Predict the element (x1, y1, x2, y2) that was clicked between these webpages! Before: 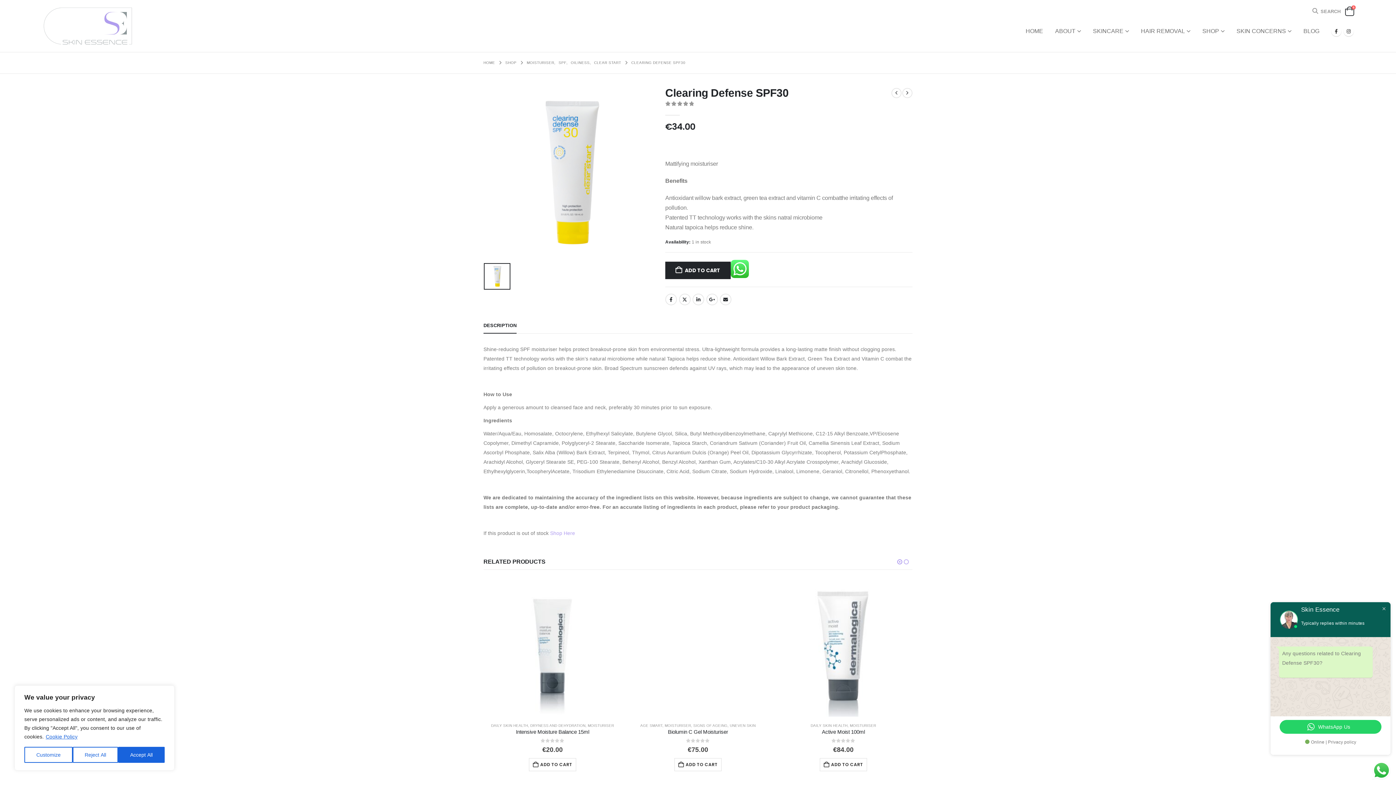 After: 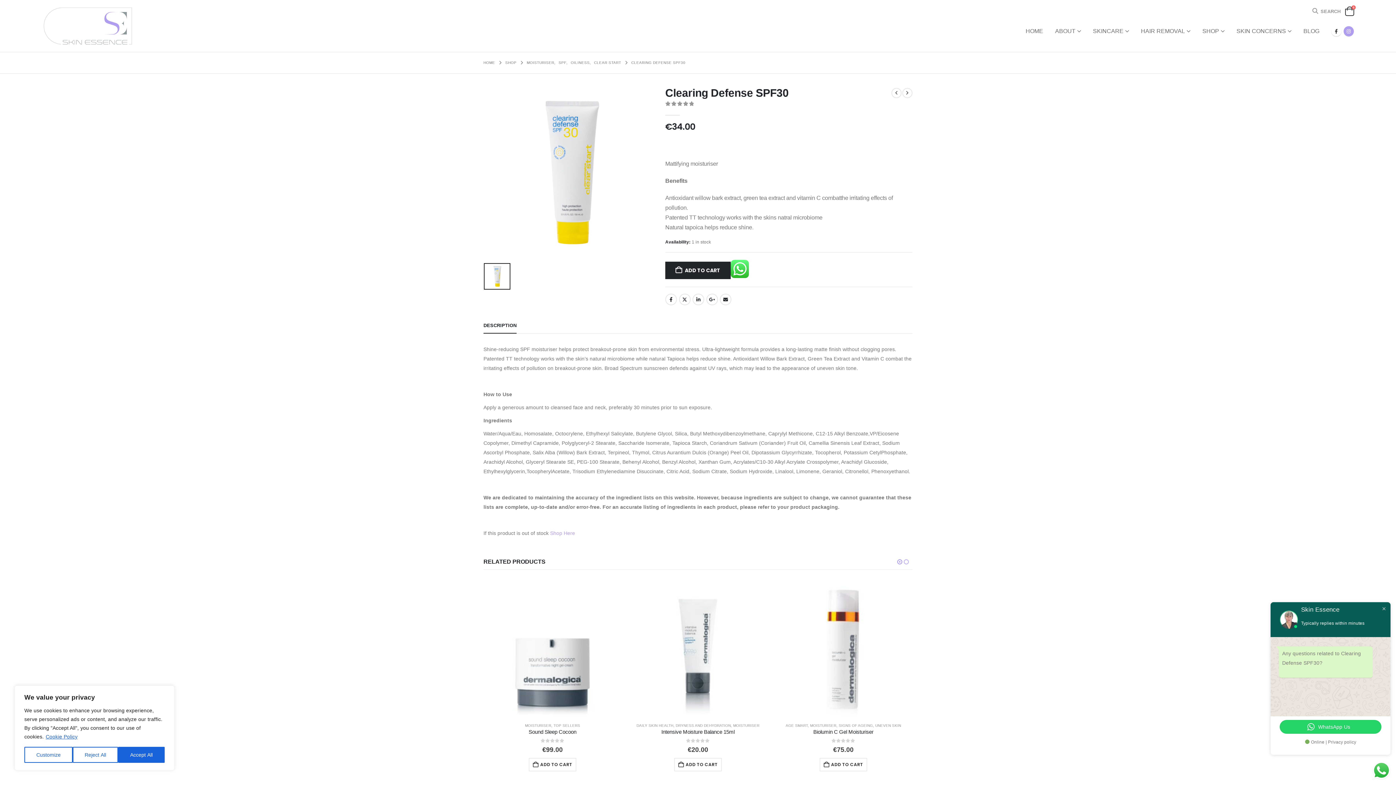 Action: bbox: (1344, 26, 1354, 36) label: Instagram